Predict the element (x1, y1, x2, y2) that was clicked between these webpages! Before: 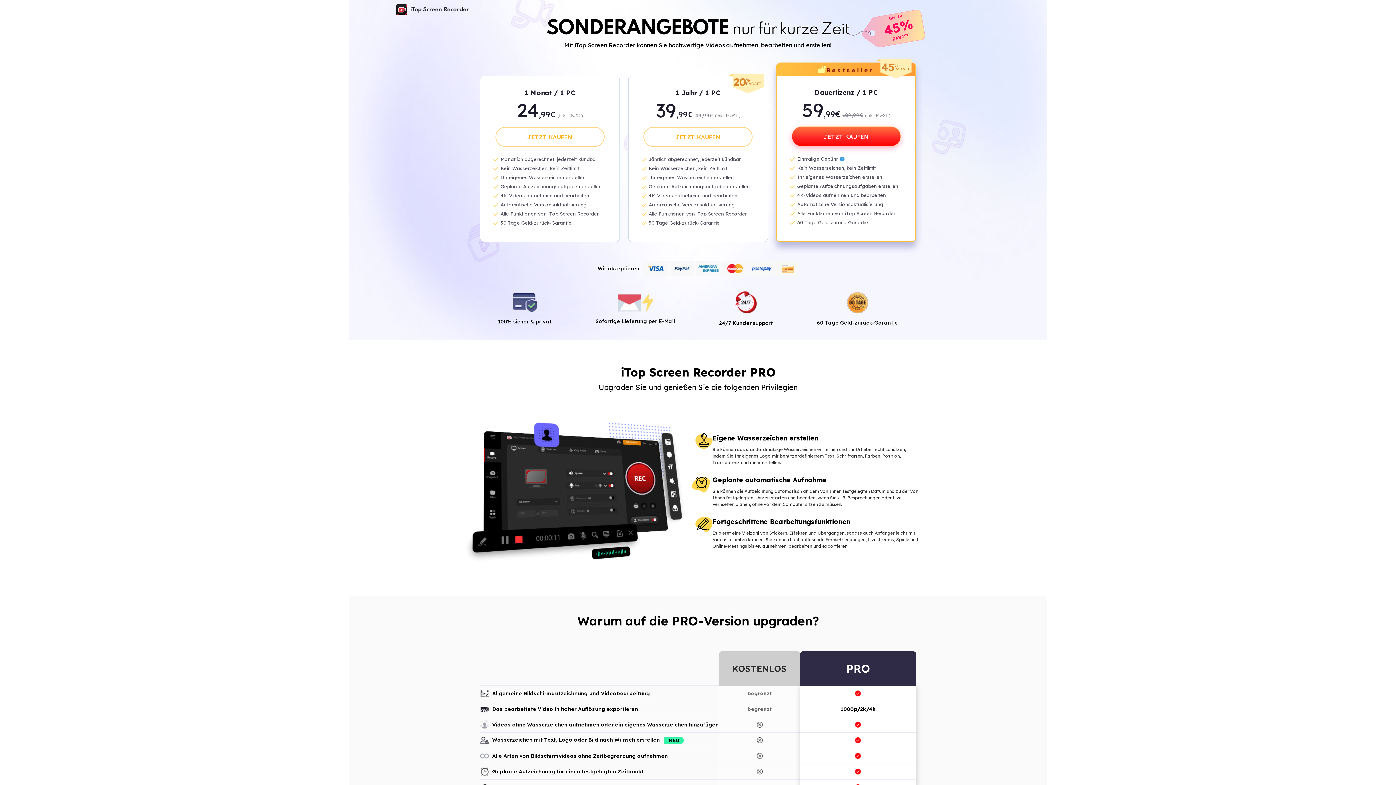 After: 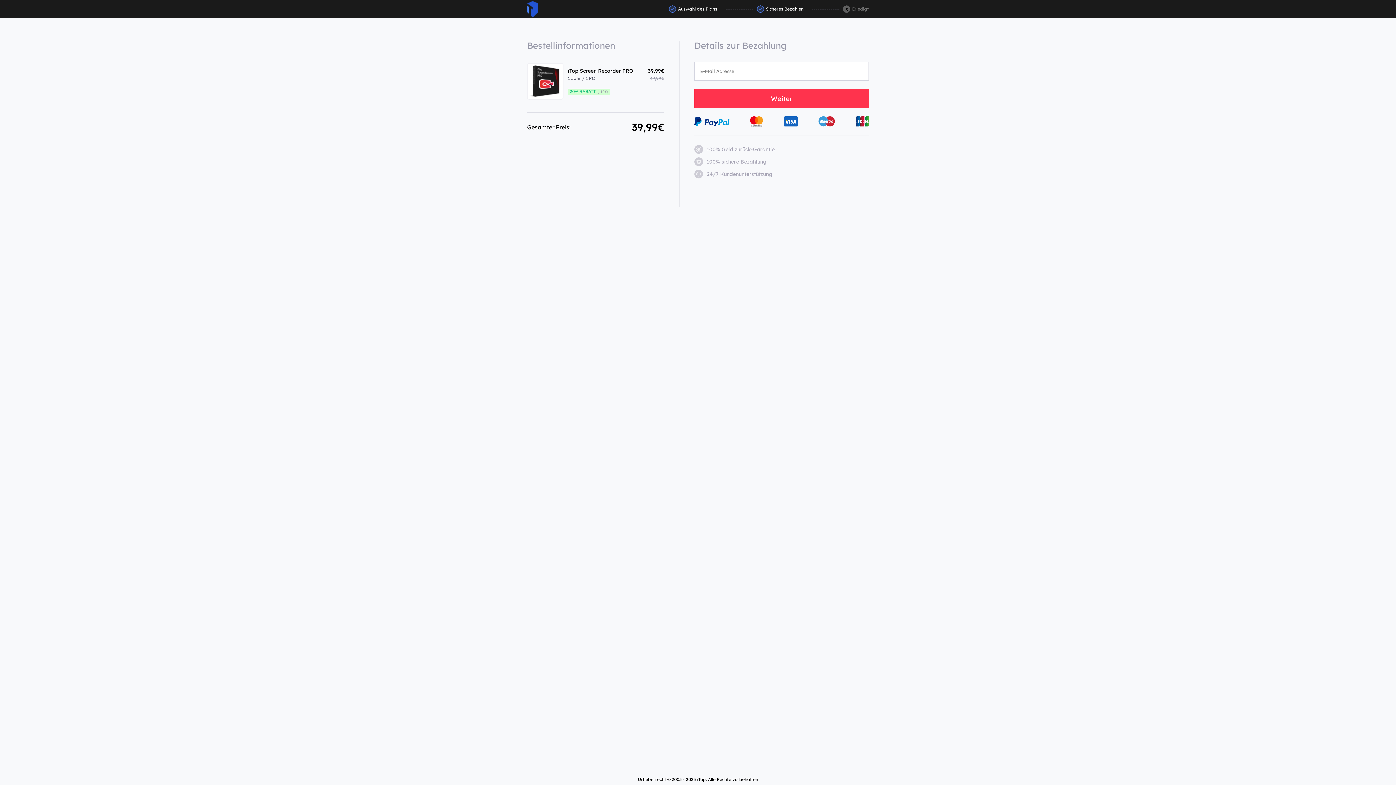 Action: bbox: (643, 126, 752, 146) label: JETZT KAUFEN